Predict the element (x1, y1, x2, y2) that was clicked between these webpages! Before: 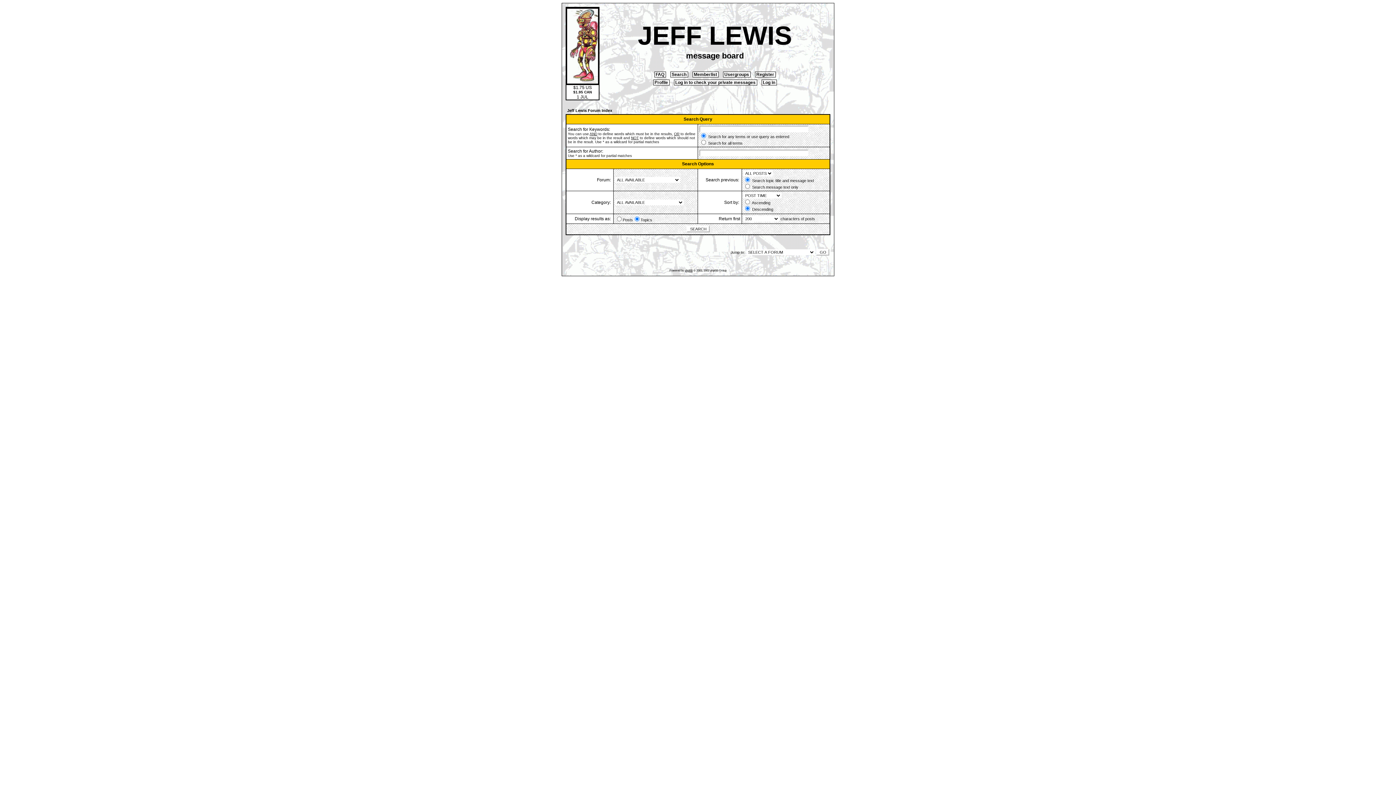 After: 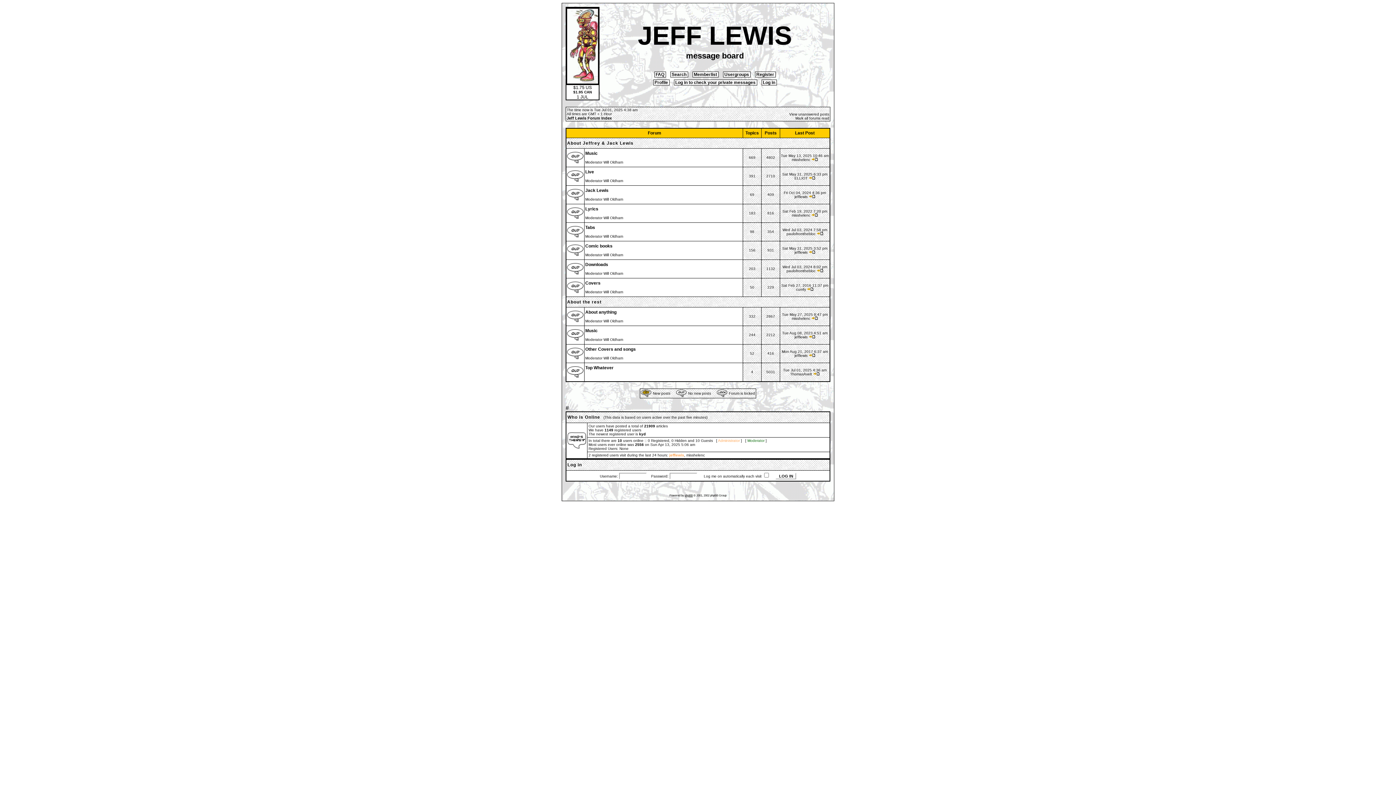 Action: bbox: (566, 79, 598, 85)